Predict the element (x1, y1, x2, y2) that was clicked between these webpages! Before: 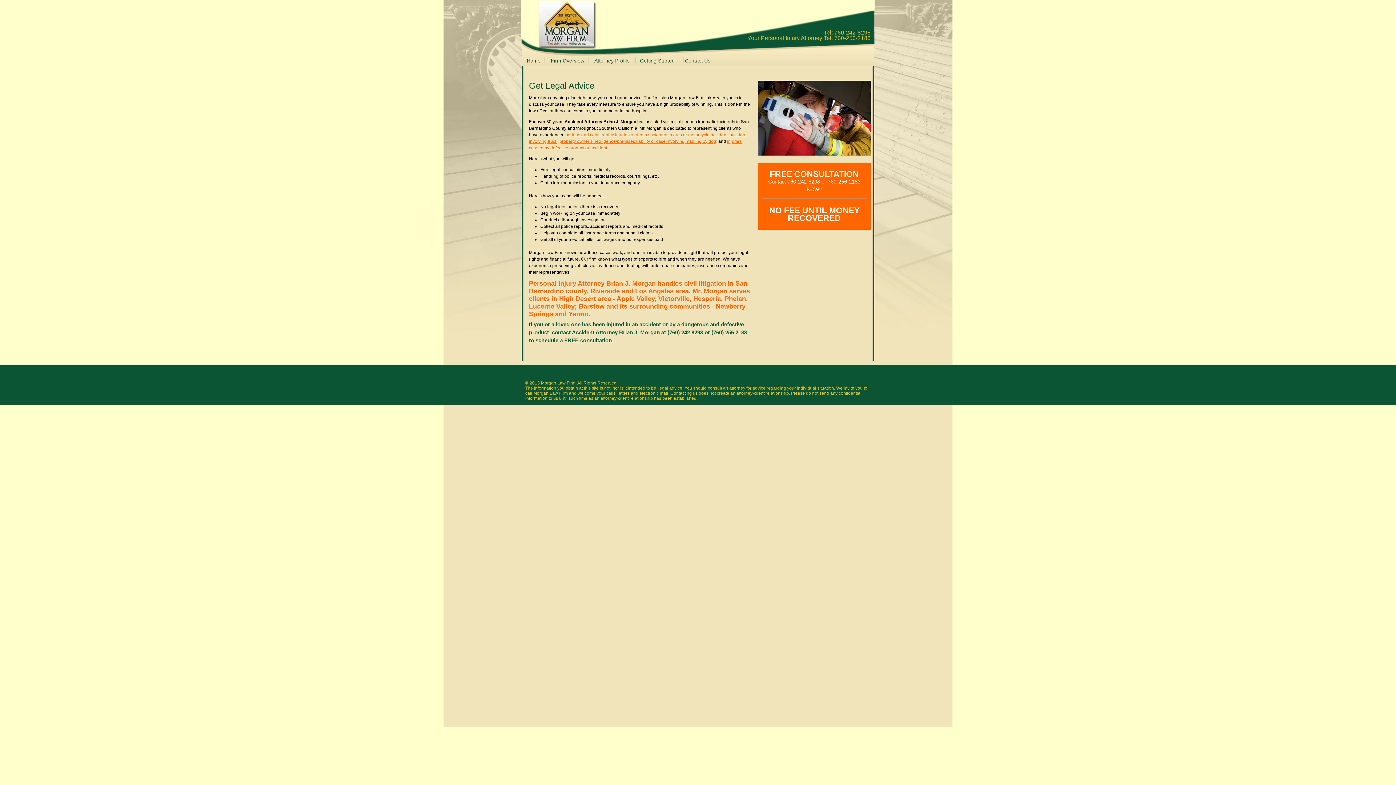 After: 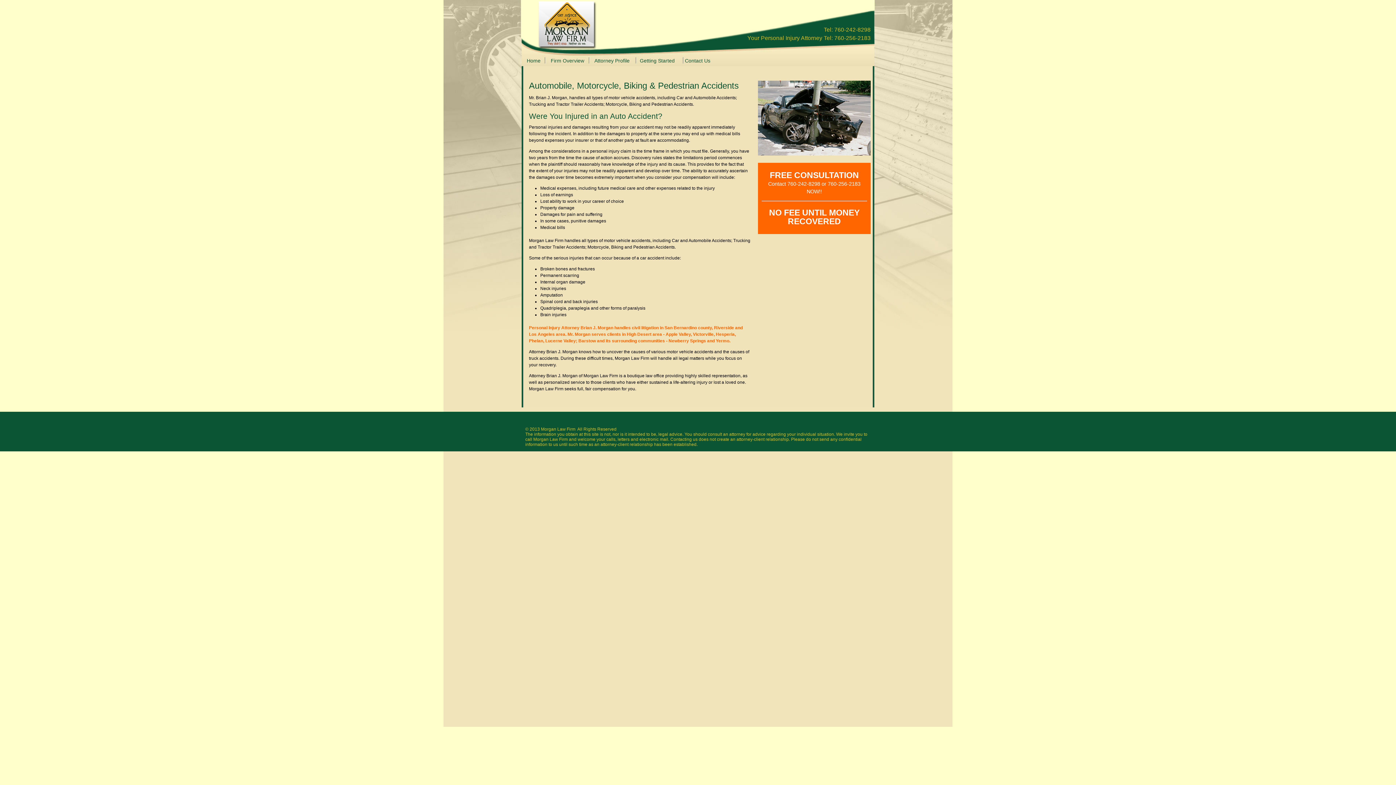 Action: label: serious and catastrophic injuries or death sustained in auto or motorcycle accident bbox: (565, 132, 727, 137)